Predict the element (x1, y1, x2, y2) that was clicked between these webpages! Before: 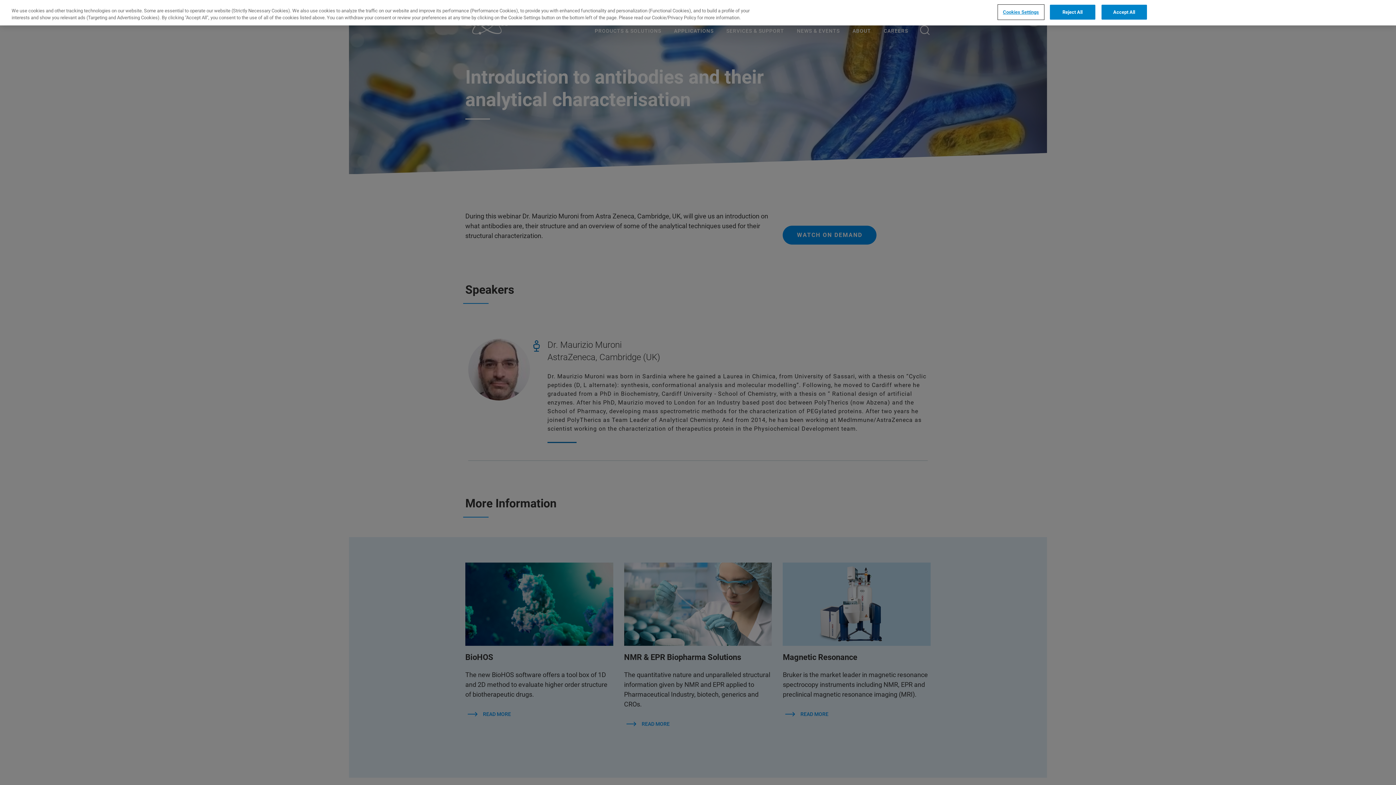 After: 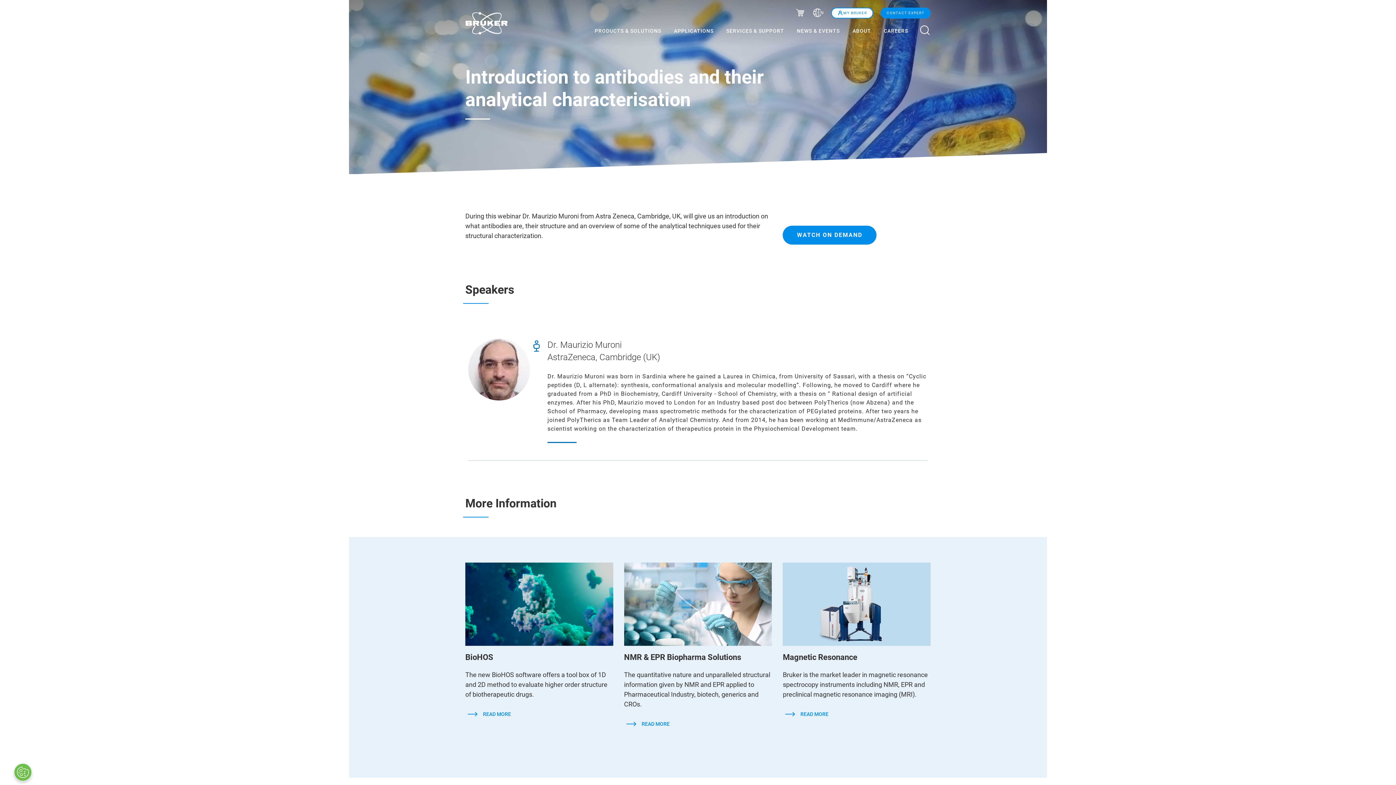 Action: label: Reject All bbox: (1050, 4, 1095, 19)